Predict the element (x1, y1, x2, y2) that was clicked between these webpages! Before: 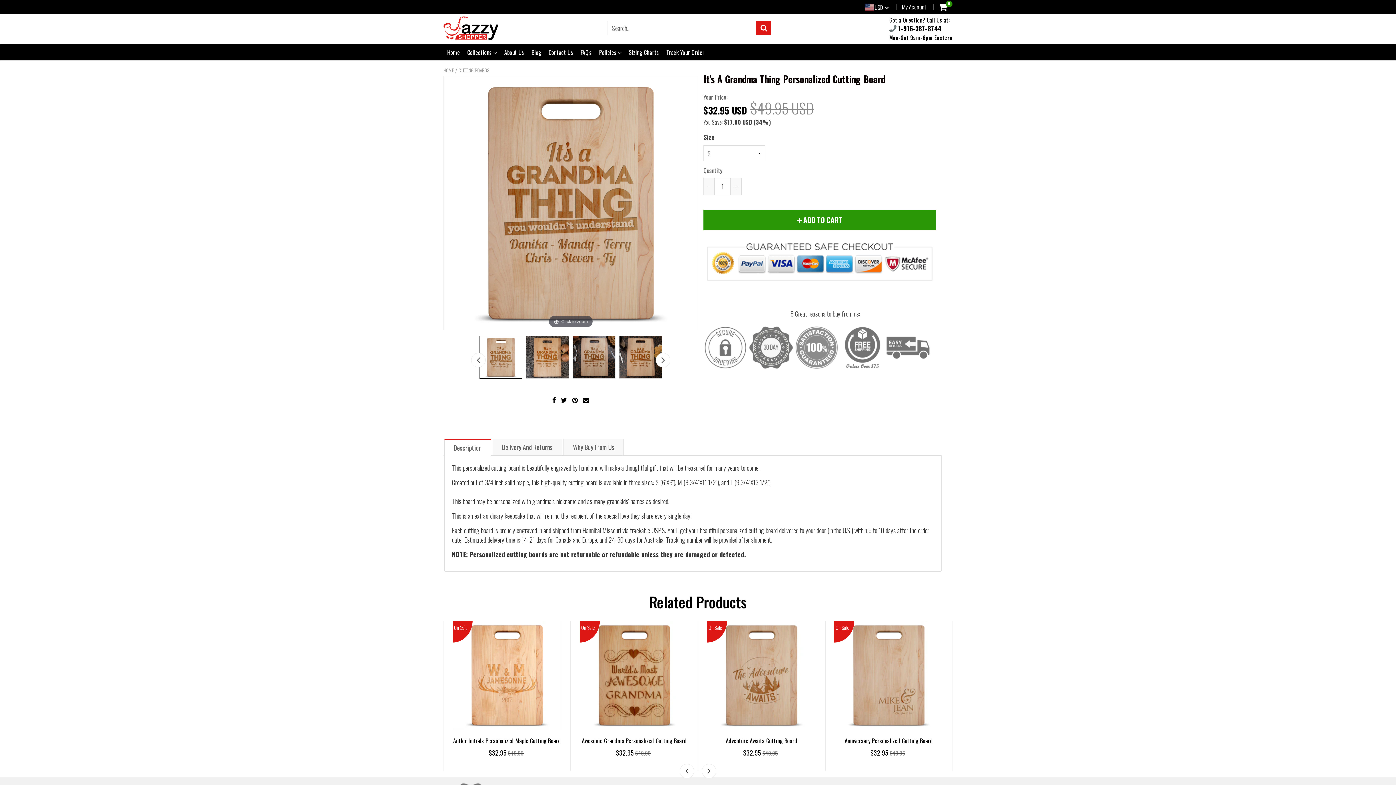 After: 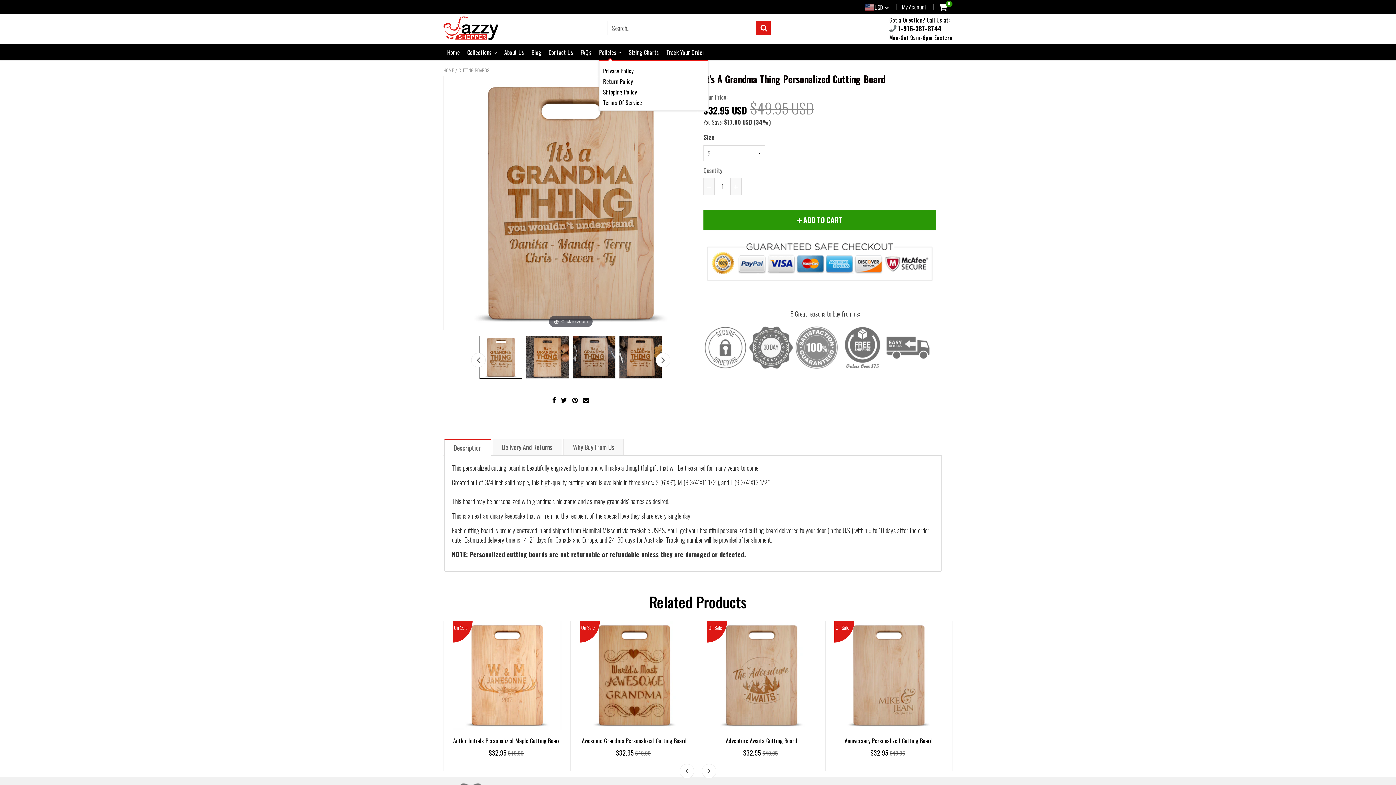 Action: label: Policies  bbox: (599, 44, 621, 60)